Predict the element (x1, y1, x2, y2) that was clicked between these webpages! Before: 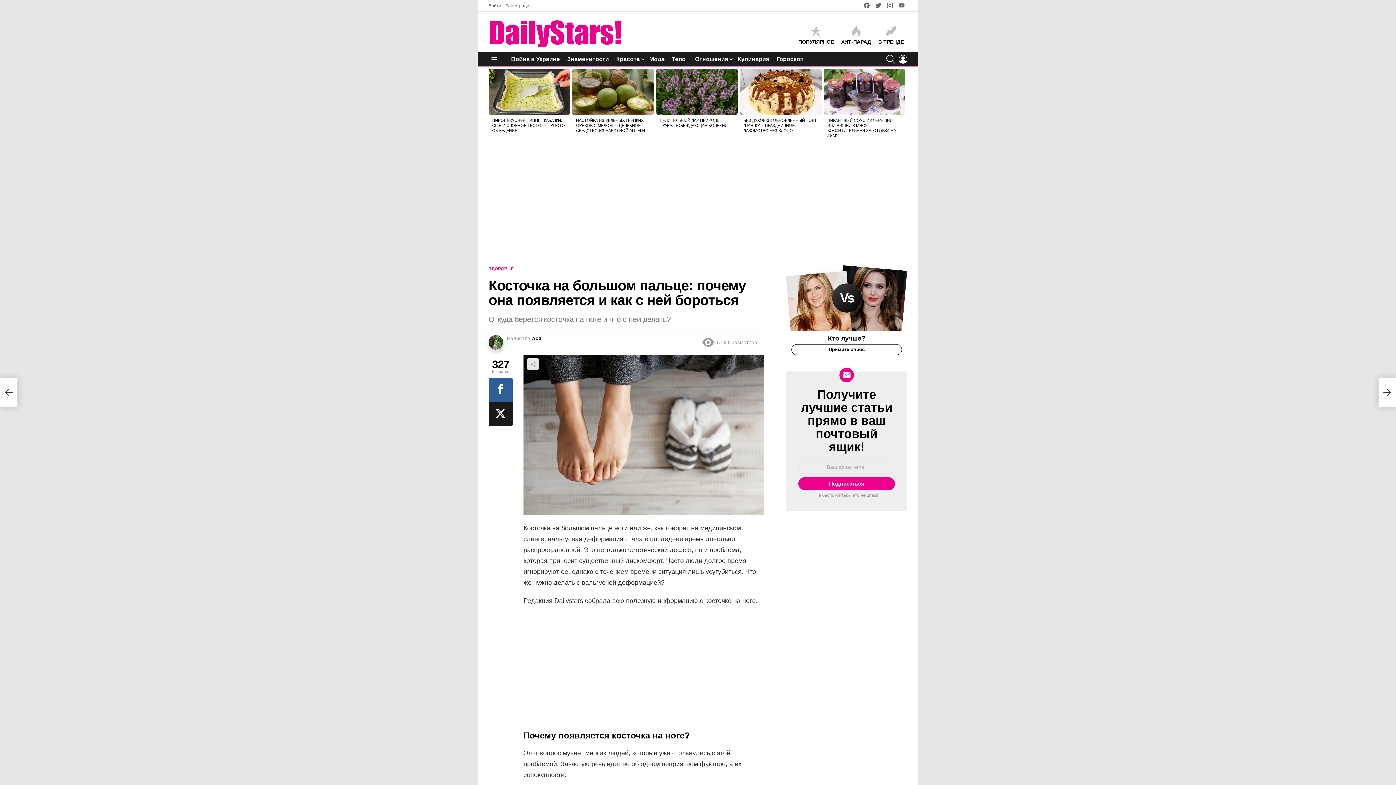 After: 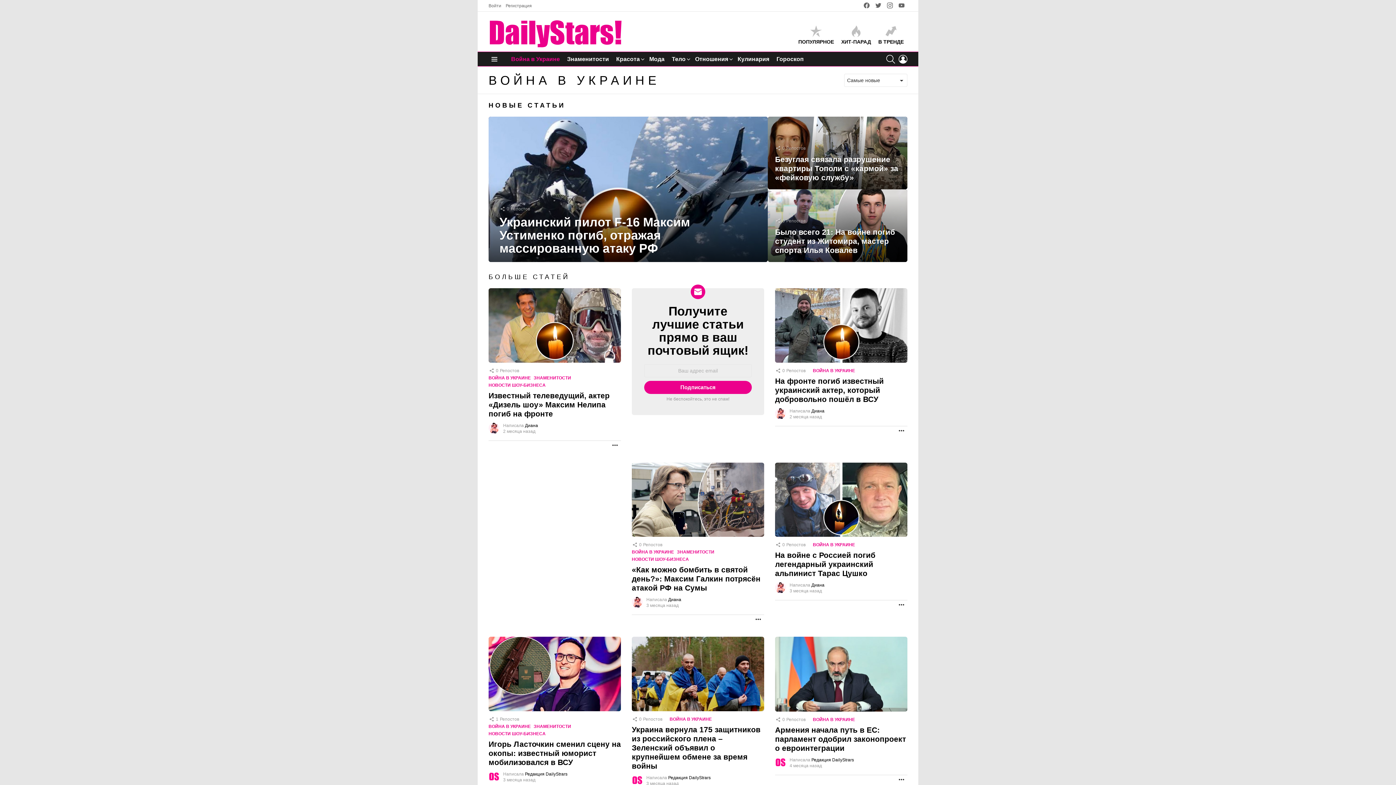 Action: bbox: (507, 53, 563, 64) label: Война в Украине